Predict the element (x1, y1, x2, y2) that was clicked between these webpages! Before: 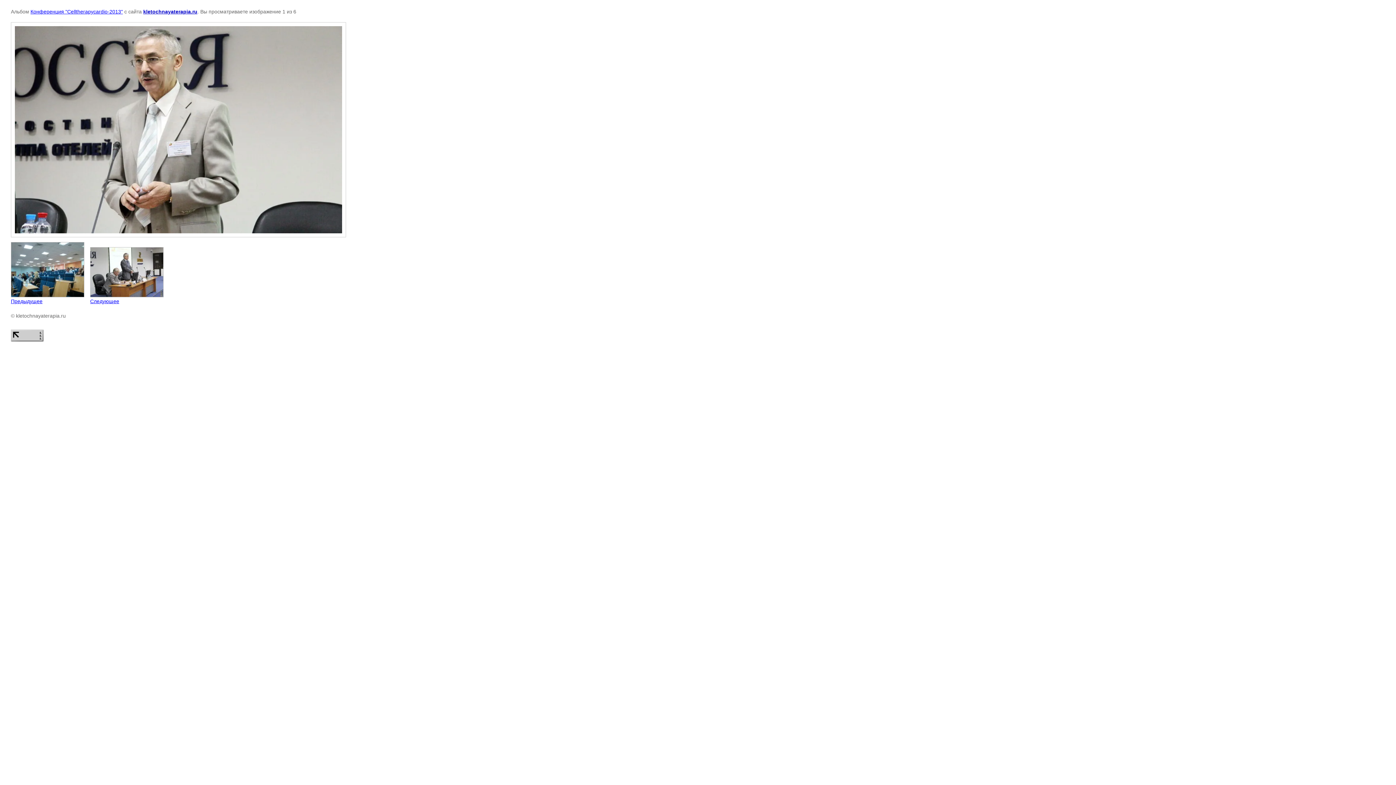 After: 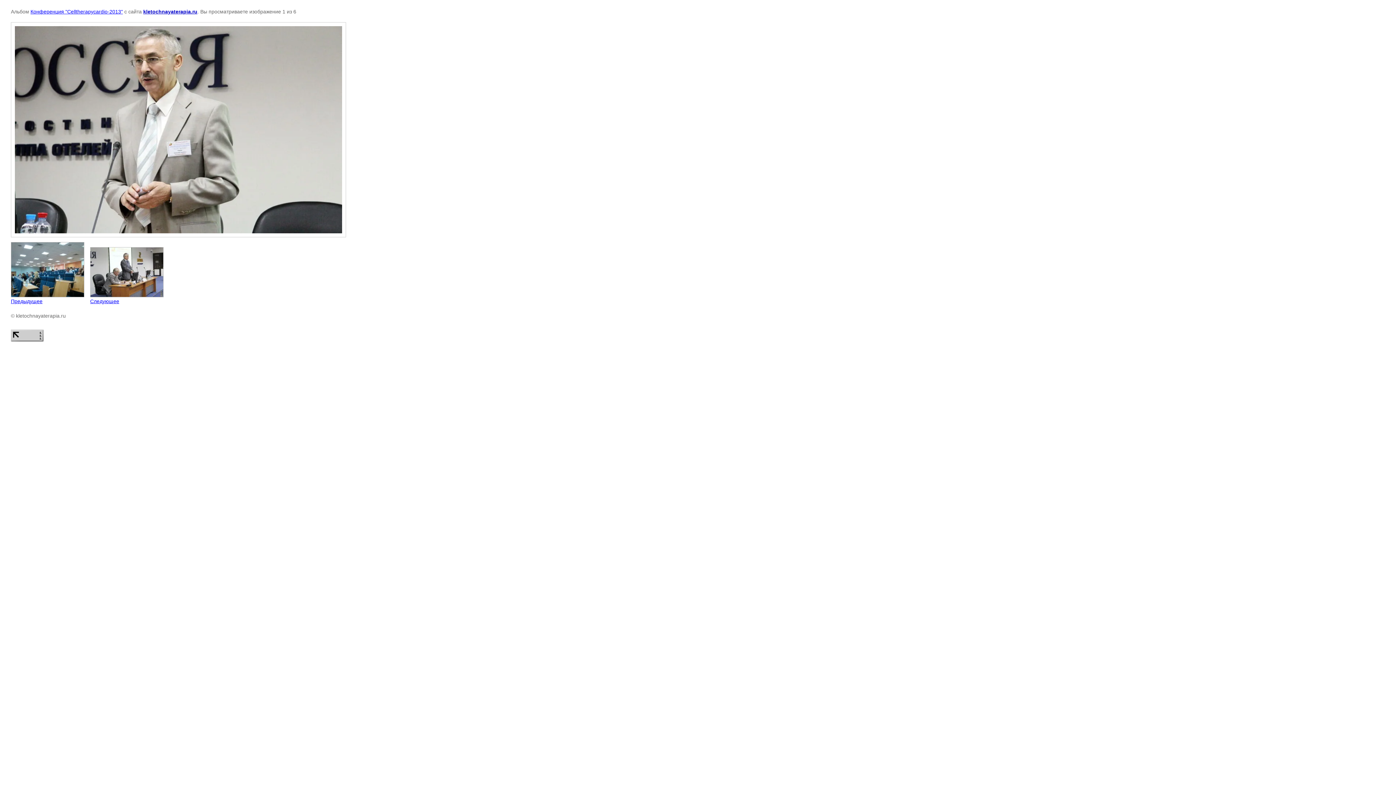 Action: bbox: (10, 337, 43, 343)